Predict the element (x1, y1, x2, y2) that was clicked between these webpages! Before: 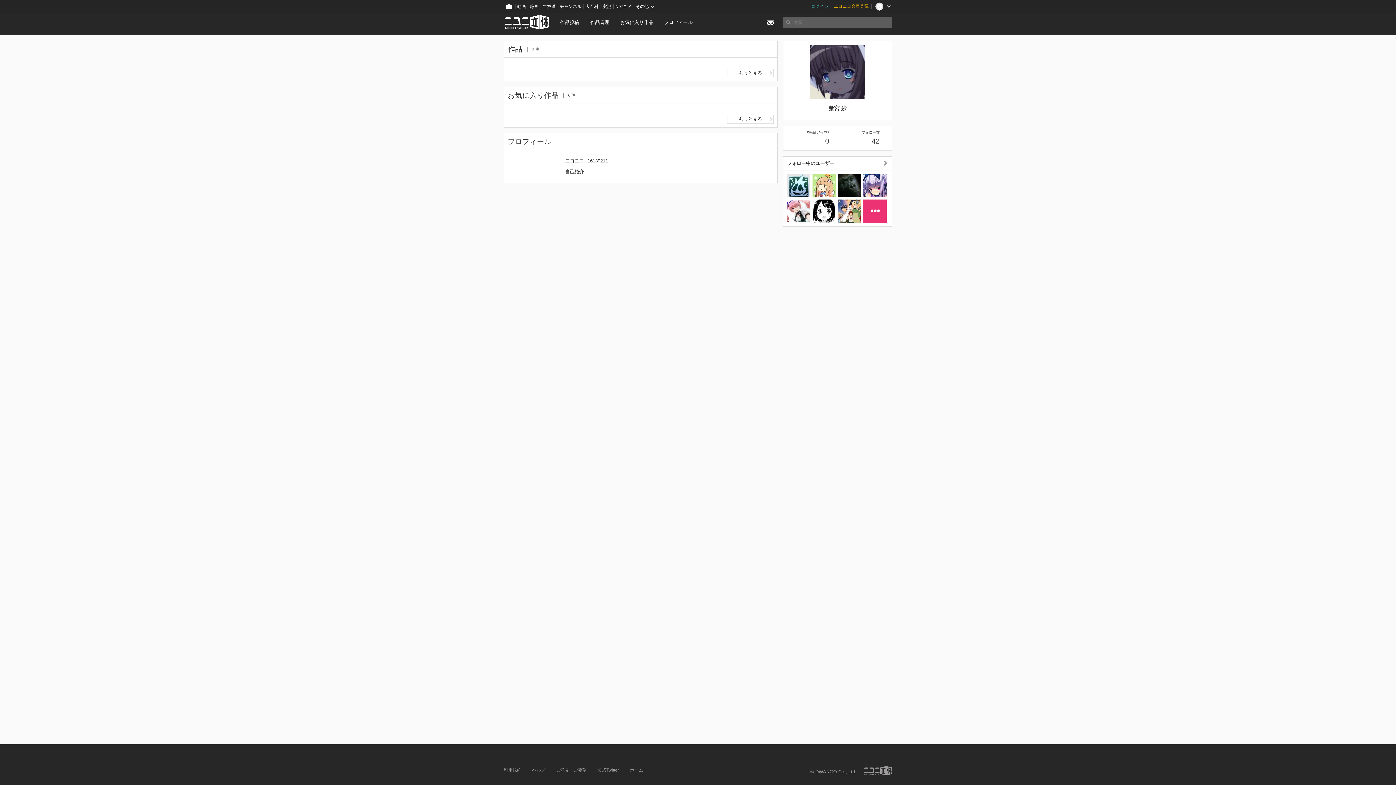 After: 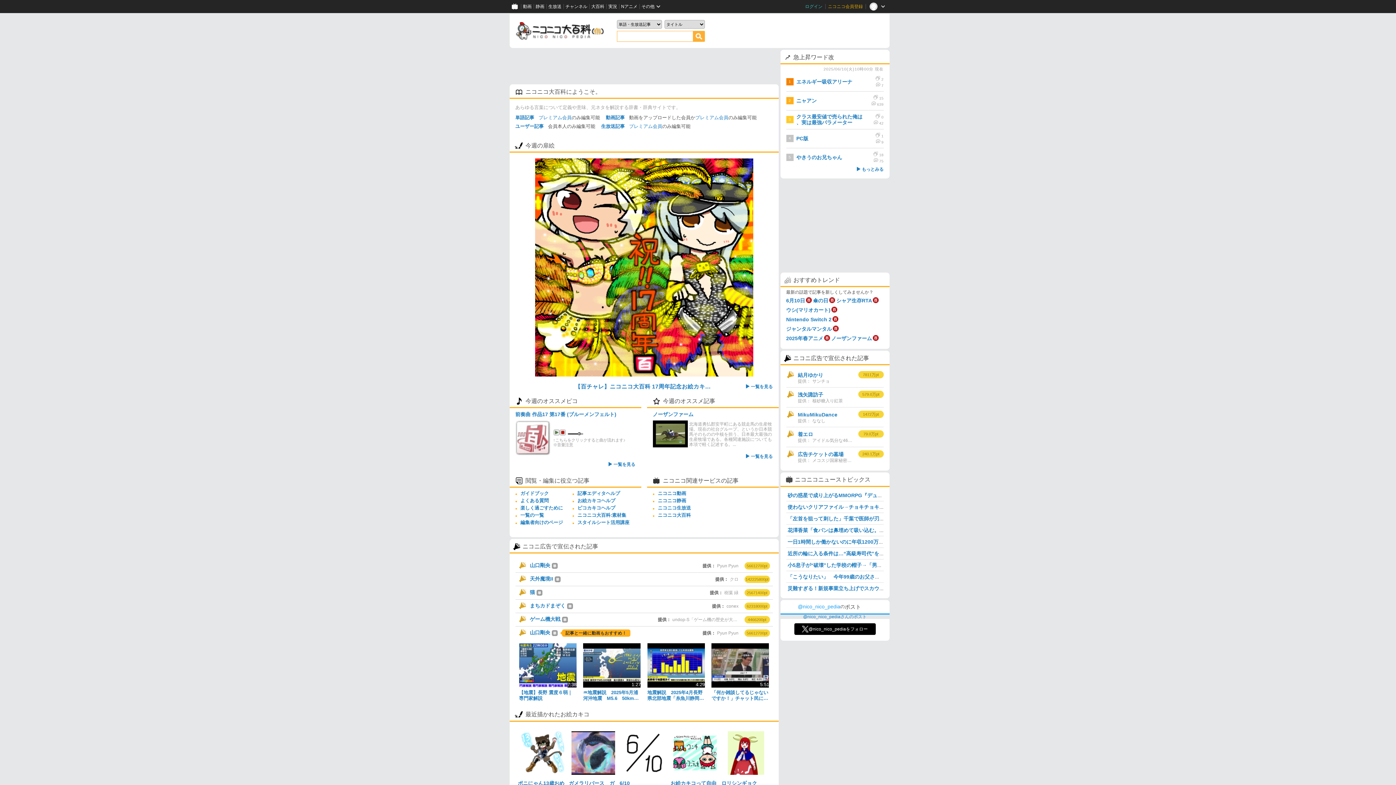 Action: bbox: (583, 0, 600, 13) label: 大百科